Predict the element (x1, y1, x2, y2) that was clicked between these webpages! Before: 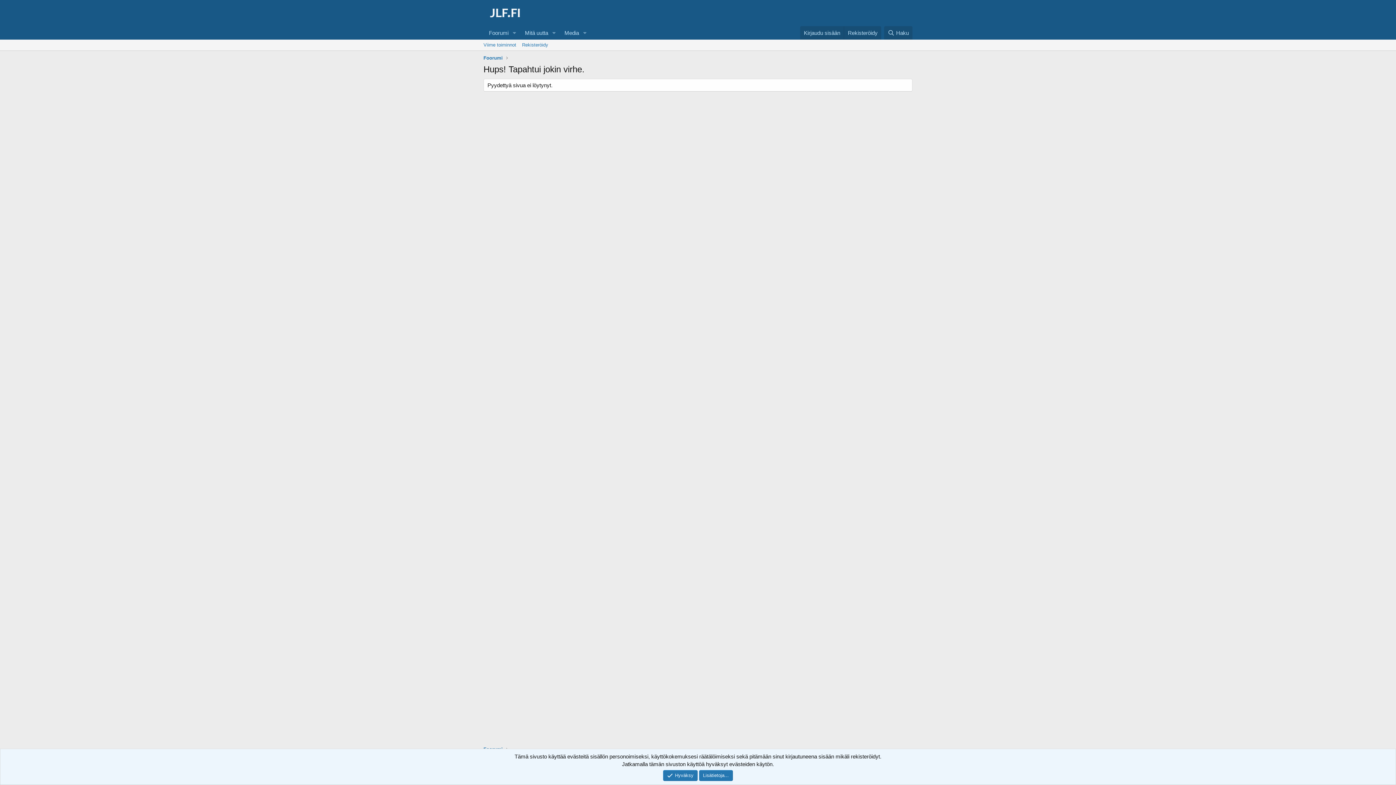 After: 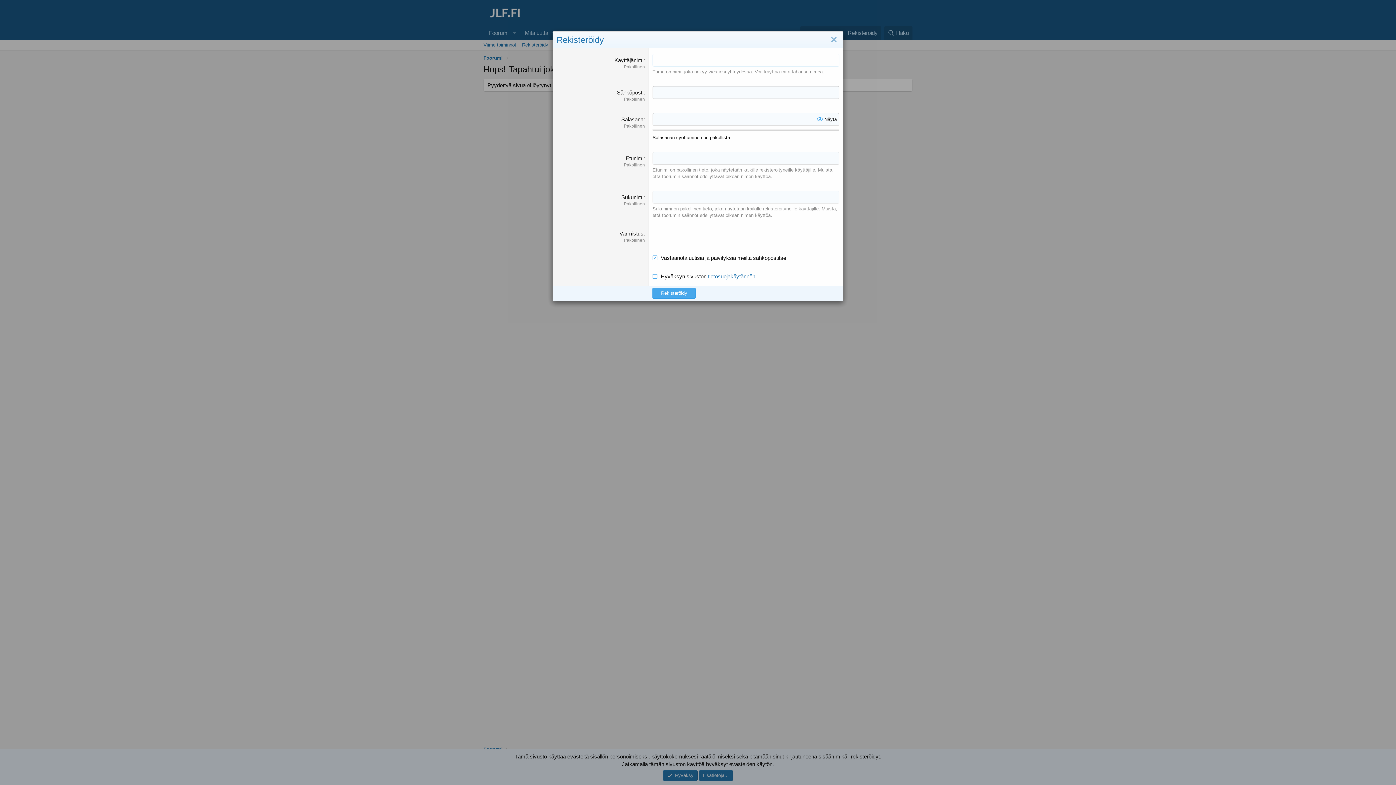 Action: label: Rekisteröidy bbox: (844, 26, 881, 39)